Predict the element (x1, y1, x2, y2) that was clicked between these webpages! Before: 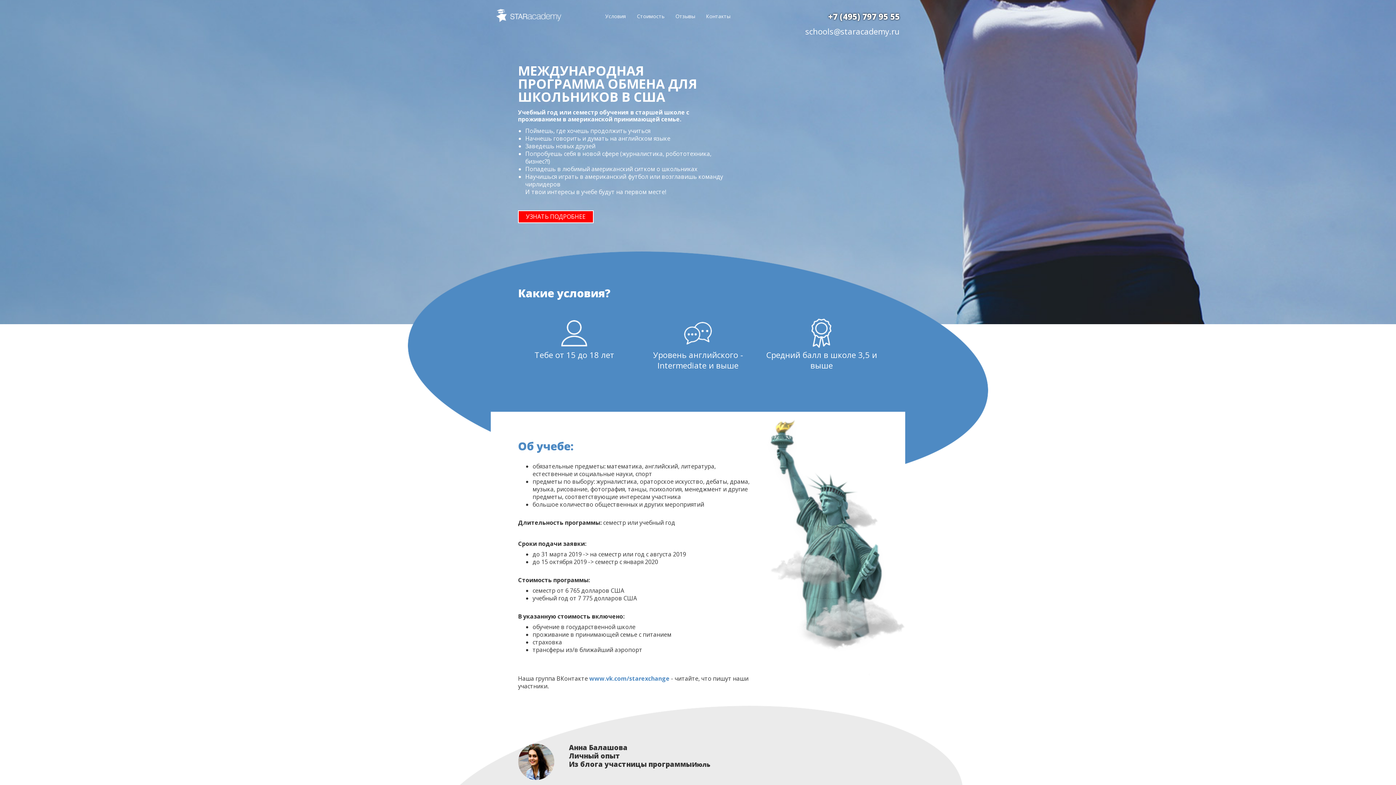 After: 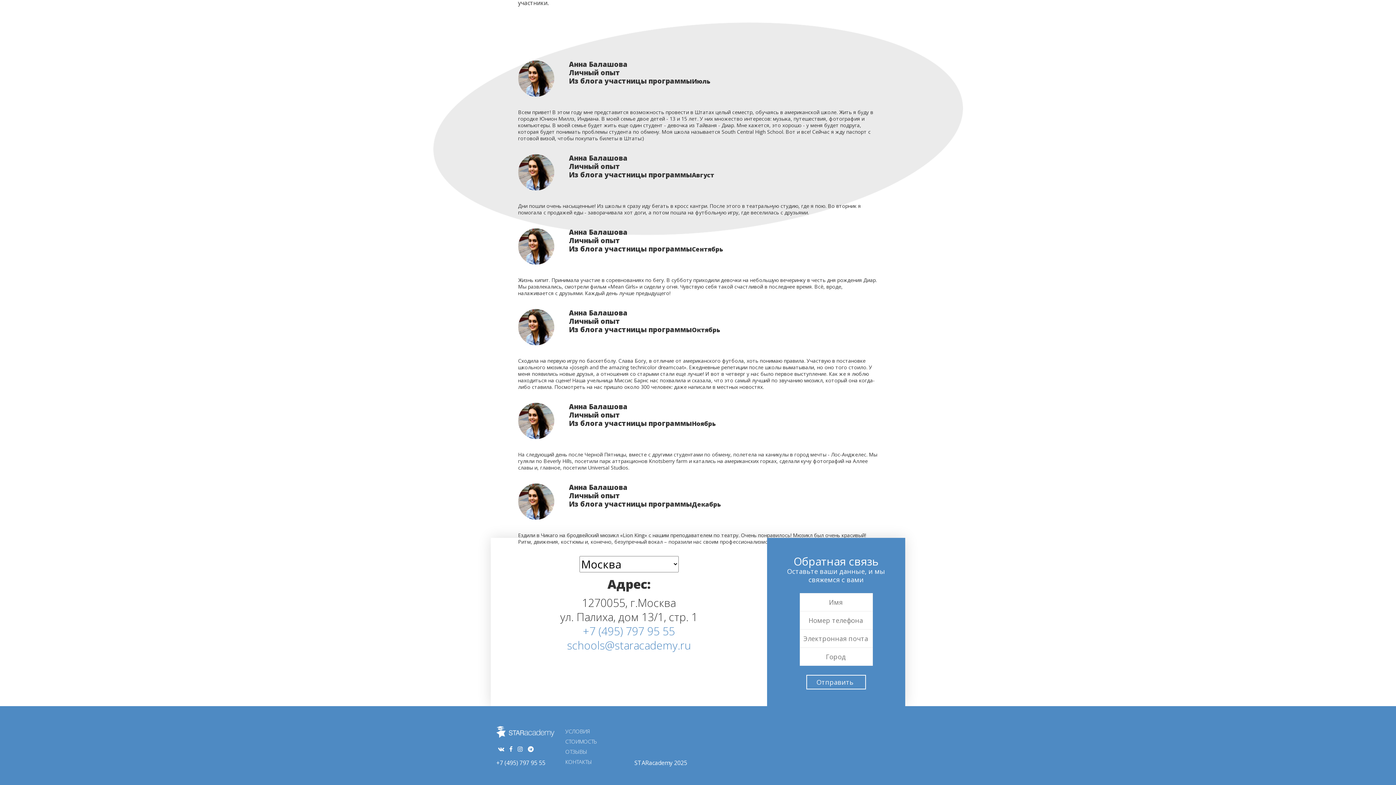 Action: bbox: (670, 5, 700, 27) label: Отзывы